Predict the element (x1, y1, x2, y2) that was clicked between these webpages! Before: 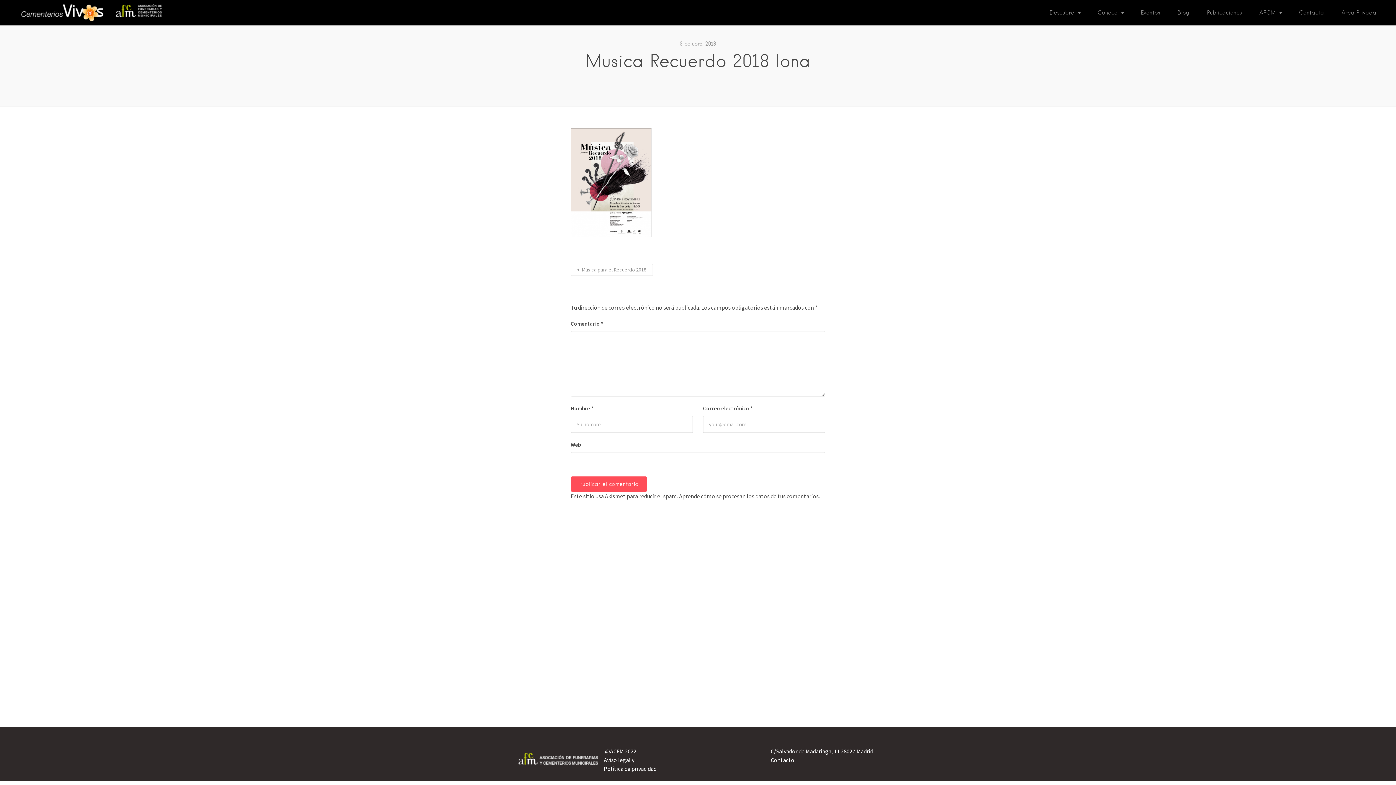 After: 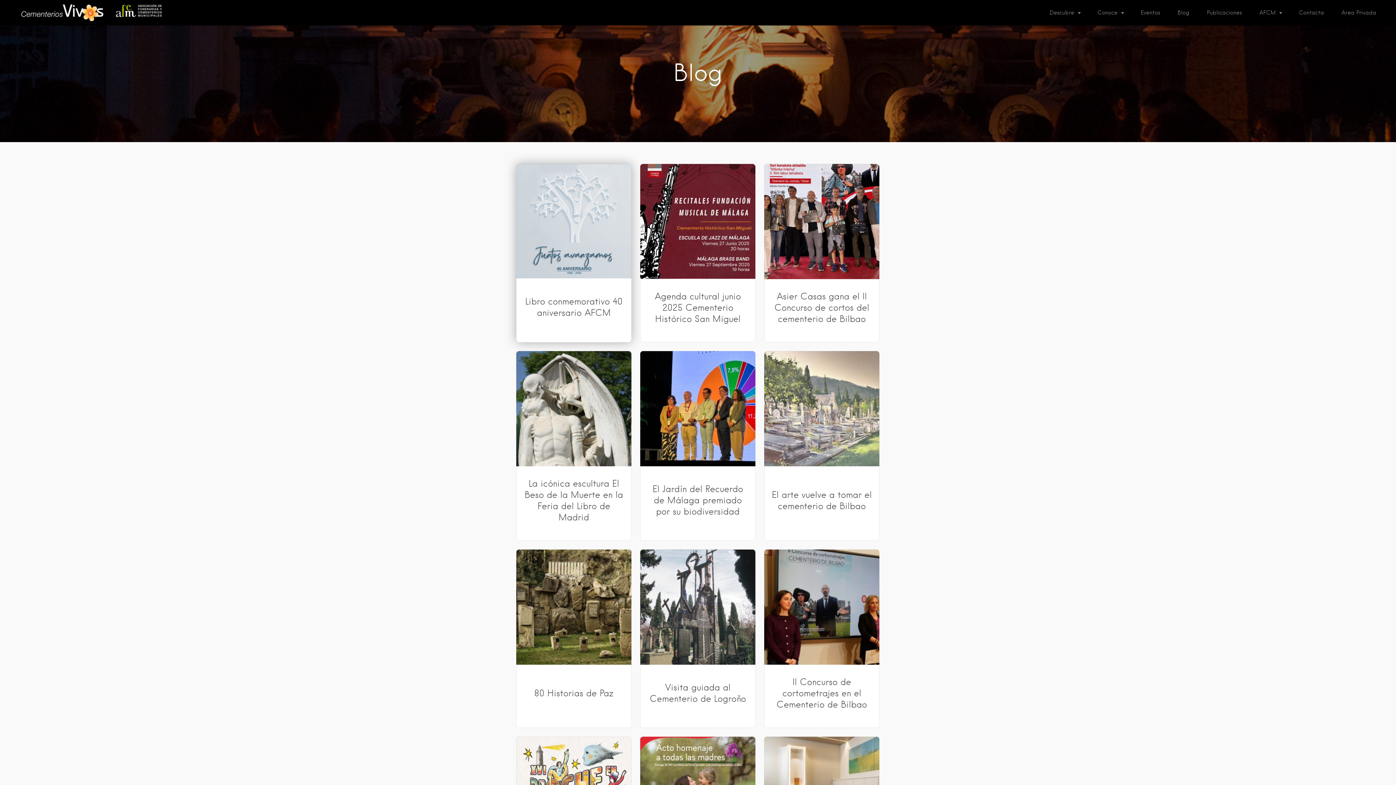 Action: bbox: (1169, 1, 1198, 23) label: Blog